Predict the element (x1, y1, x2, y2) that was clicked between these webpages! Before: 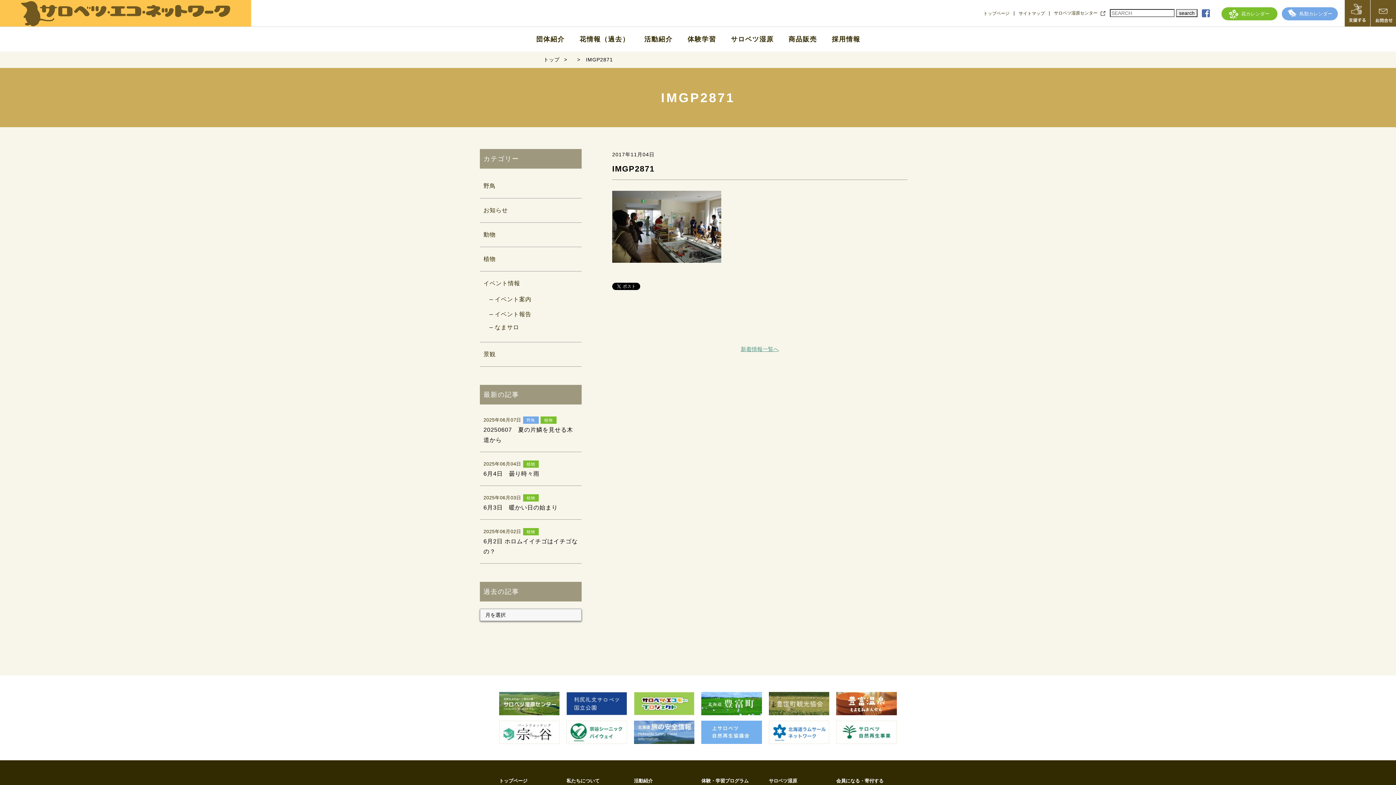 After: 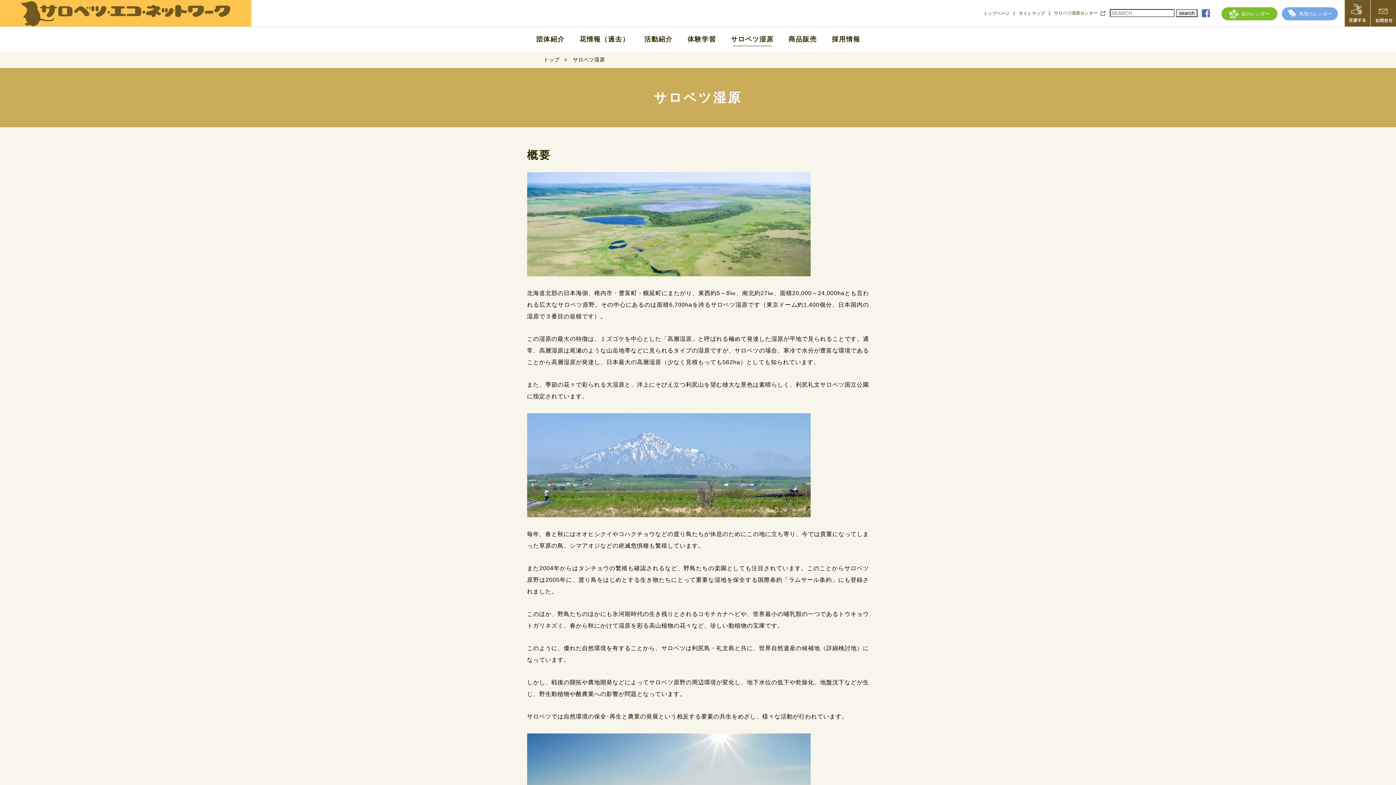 Action: bbox: (769, 776, 829, 785) label: サロベツ湿原